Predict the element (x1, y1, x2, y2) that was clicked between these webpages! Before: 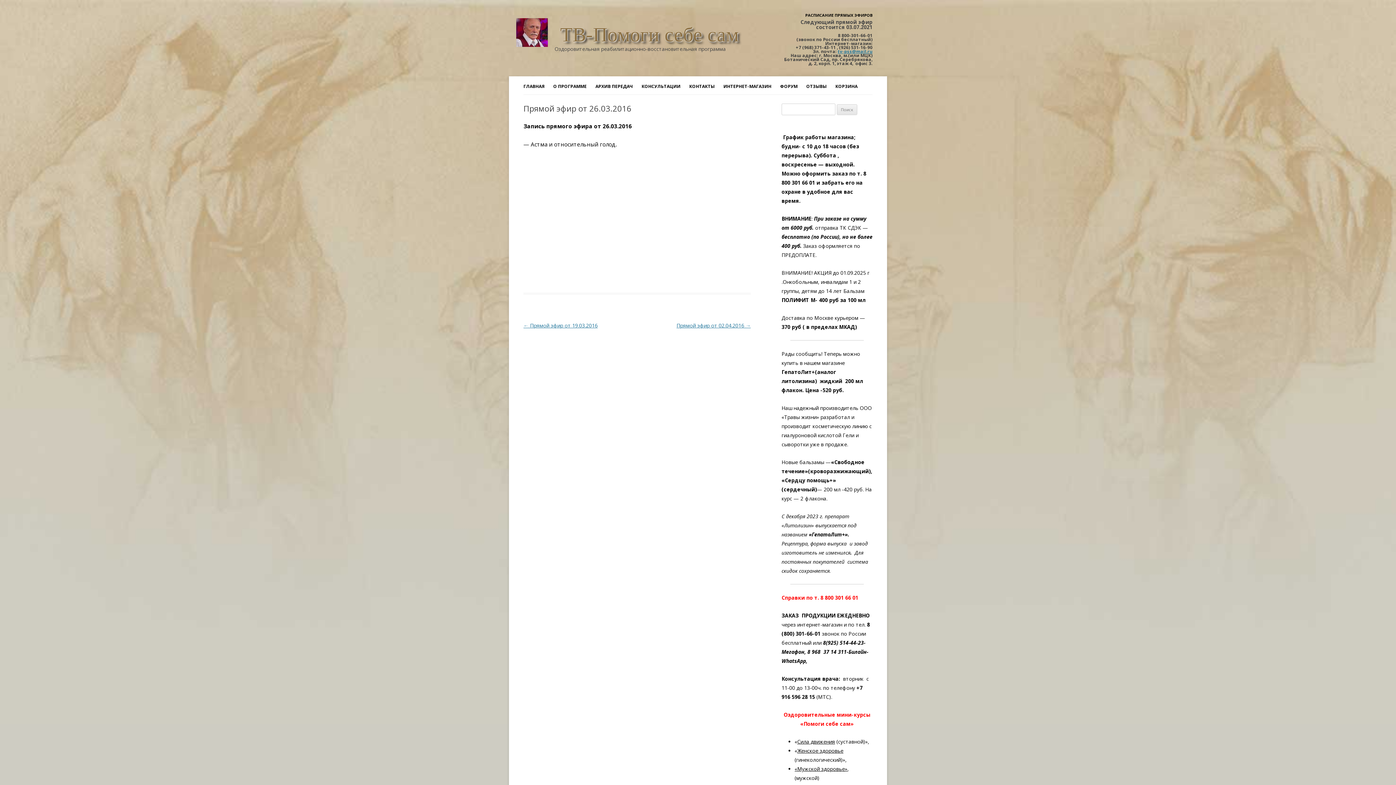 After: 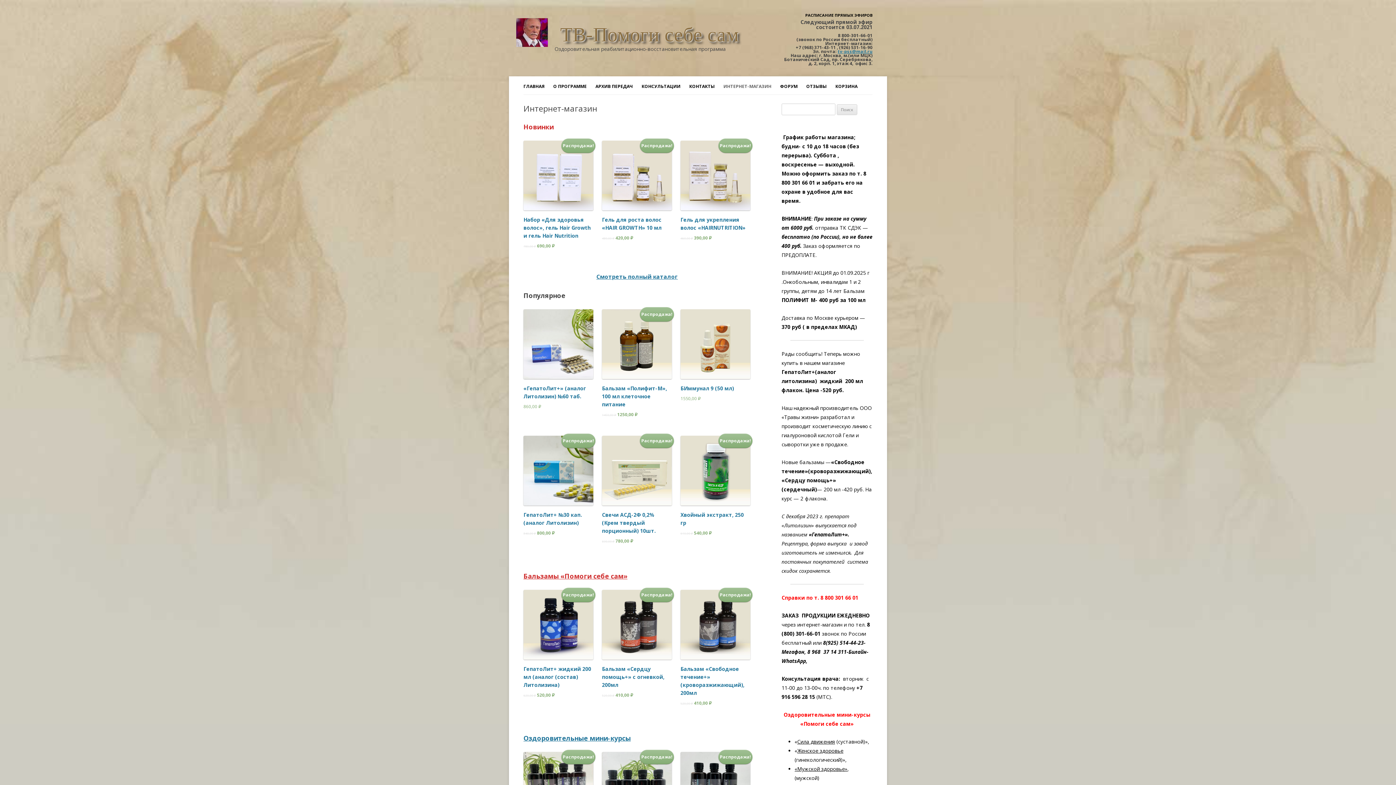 Action: bbox: (723, 78, 771, 94) label: ИНТЕРНЕТ-МАГАЗИН